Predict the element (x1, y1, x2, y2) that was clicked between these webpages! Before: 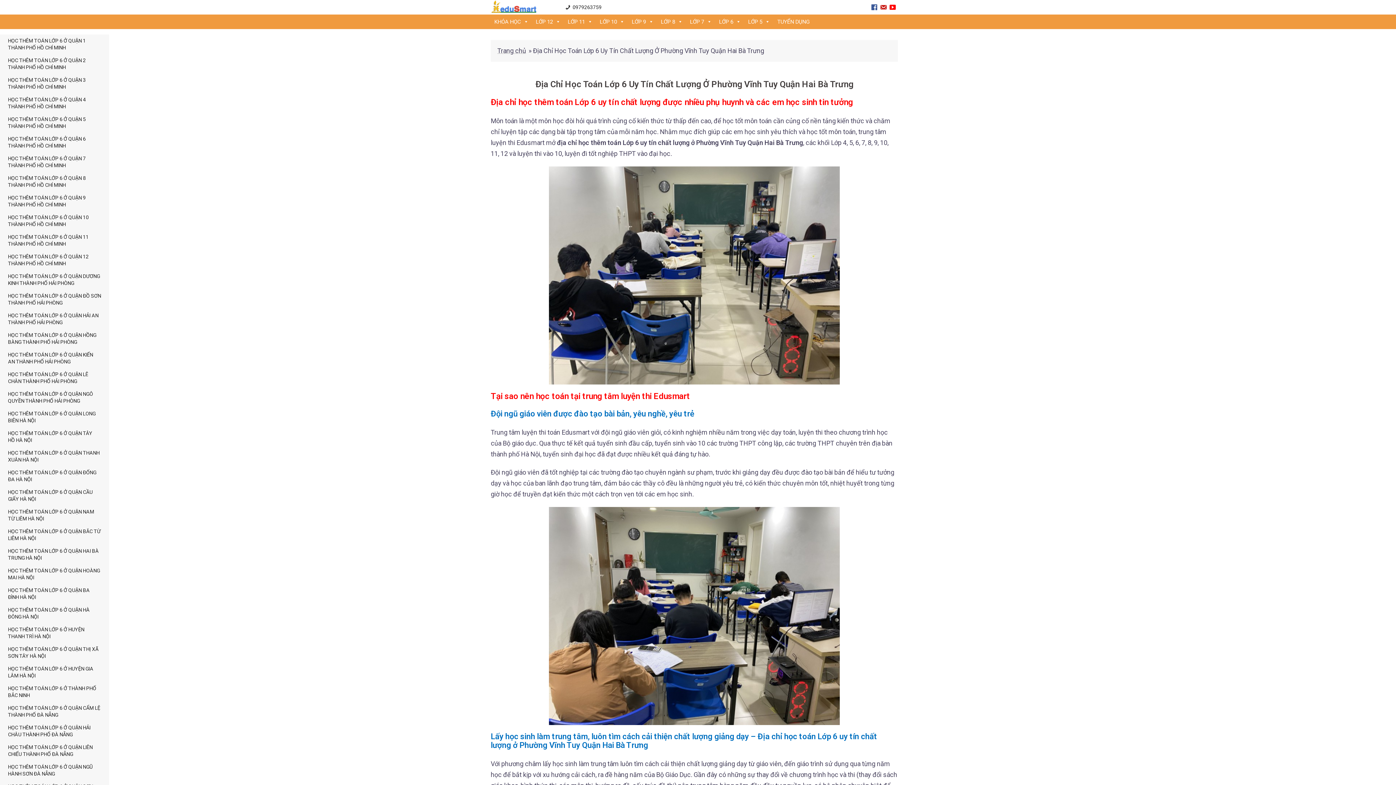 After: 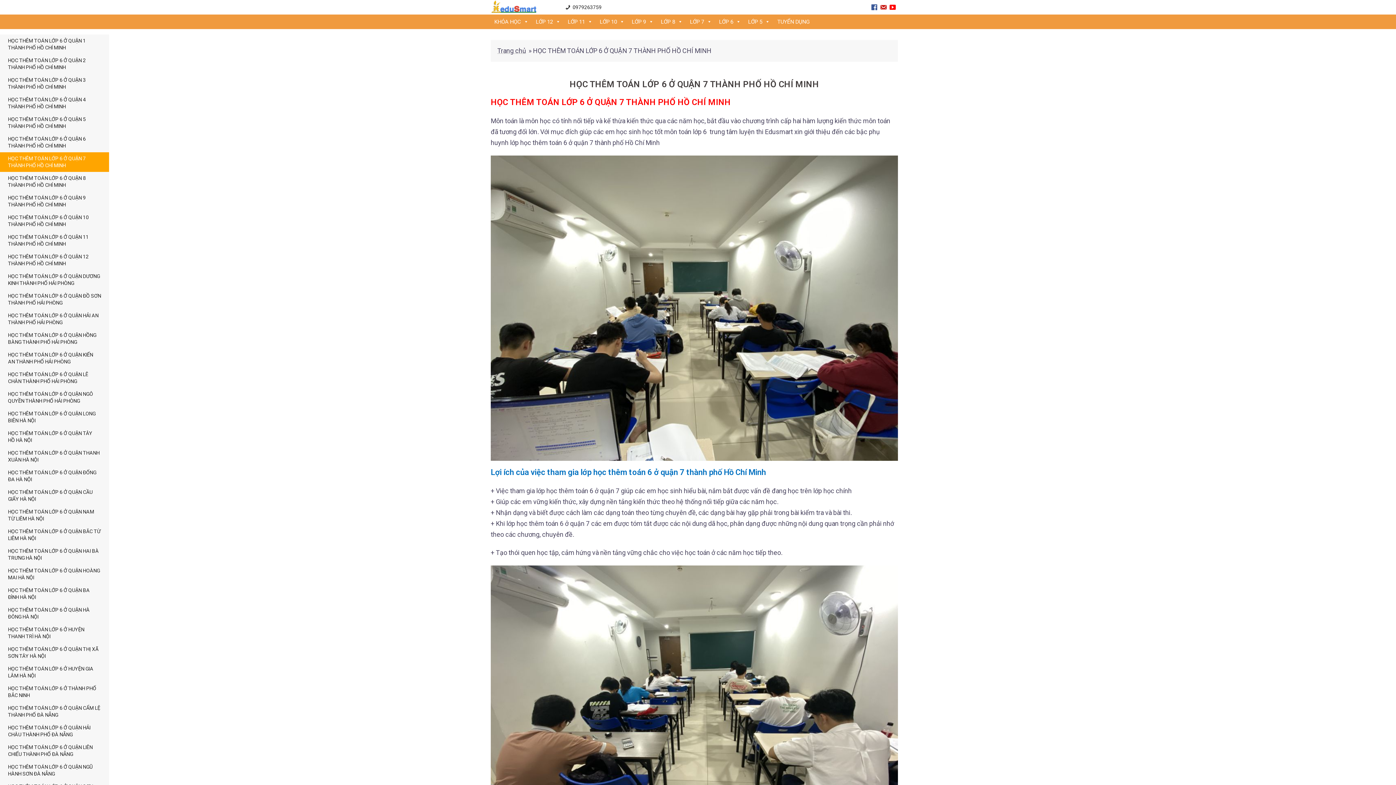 Action: label: HỌC THÊM TOÁN LỚP 6 Ở QUẬN 7 THÀNH PHỐ HỒ CHÍ MINH bbox: (0, 152, 109, 172)